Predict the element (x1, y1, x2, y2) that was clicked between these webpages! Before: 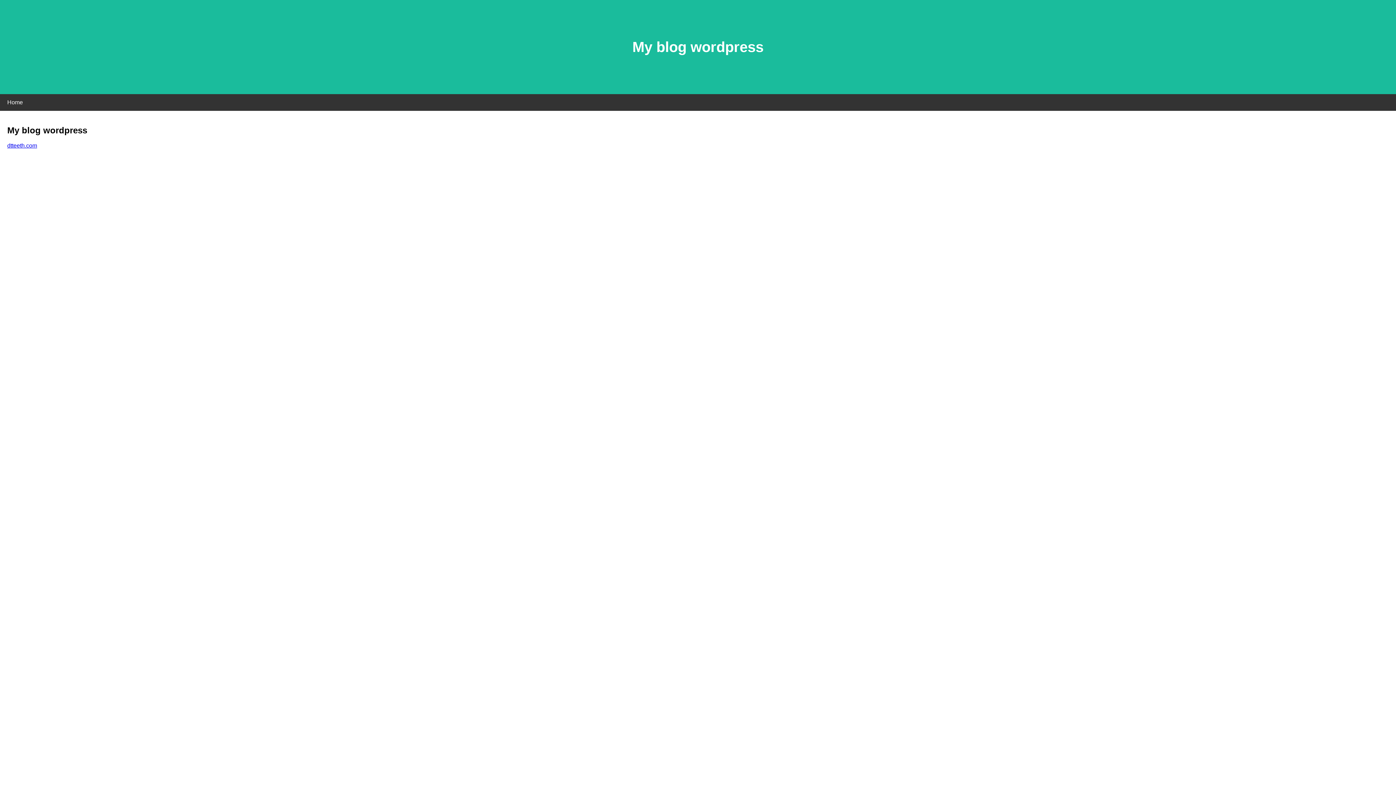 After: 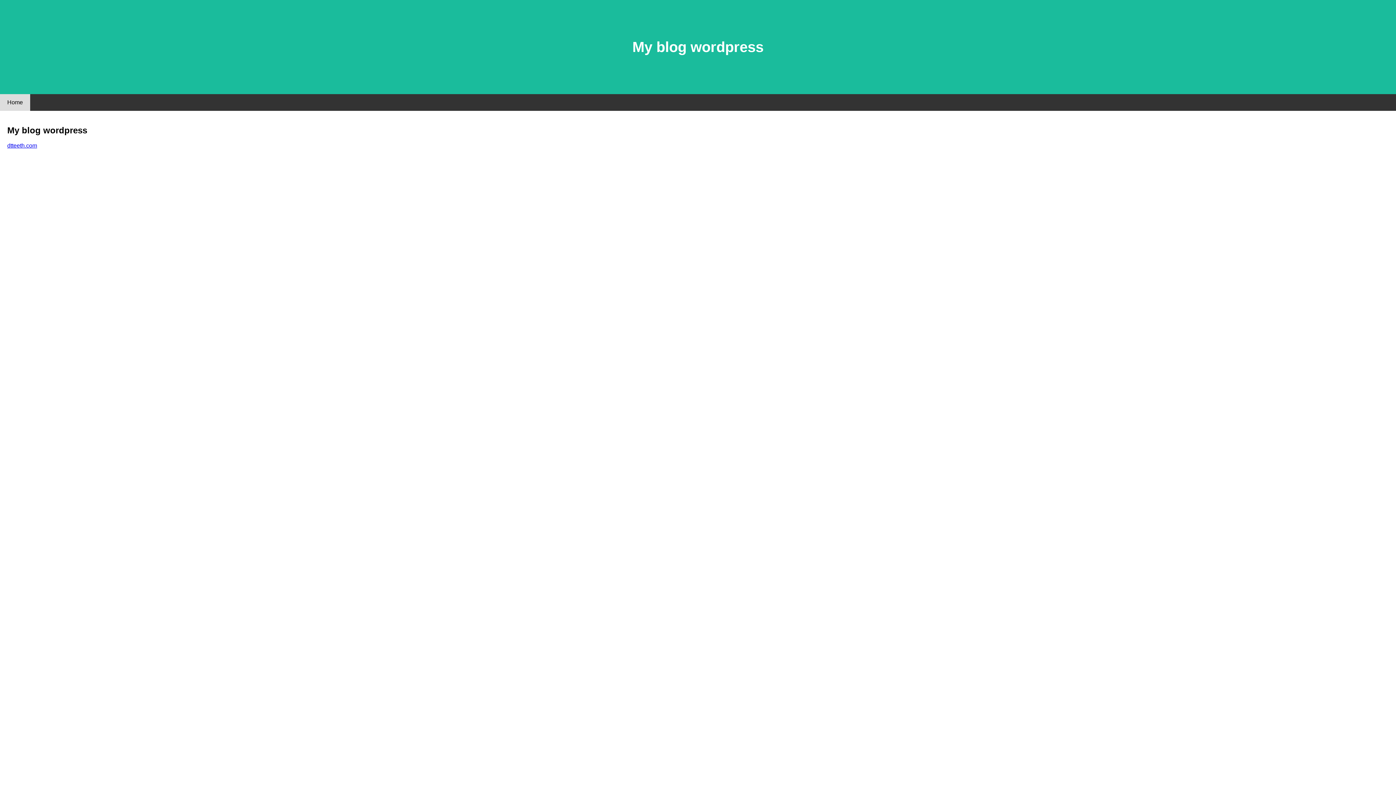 Action: bbox: (0, 94, 30, 110) label: Home